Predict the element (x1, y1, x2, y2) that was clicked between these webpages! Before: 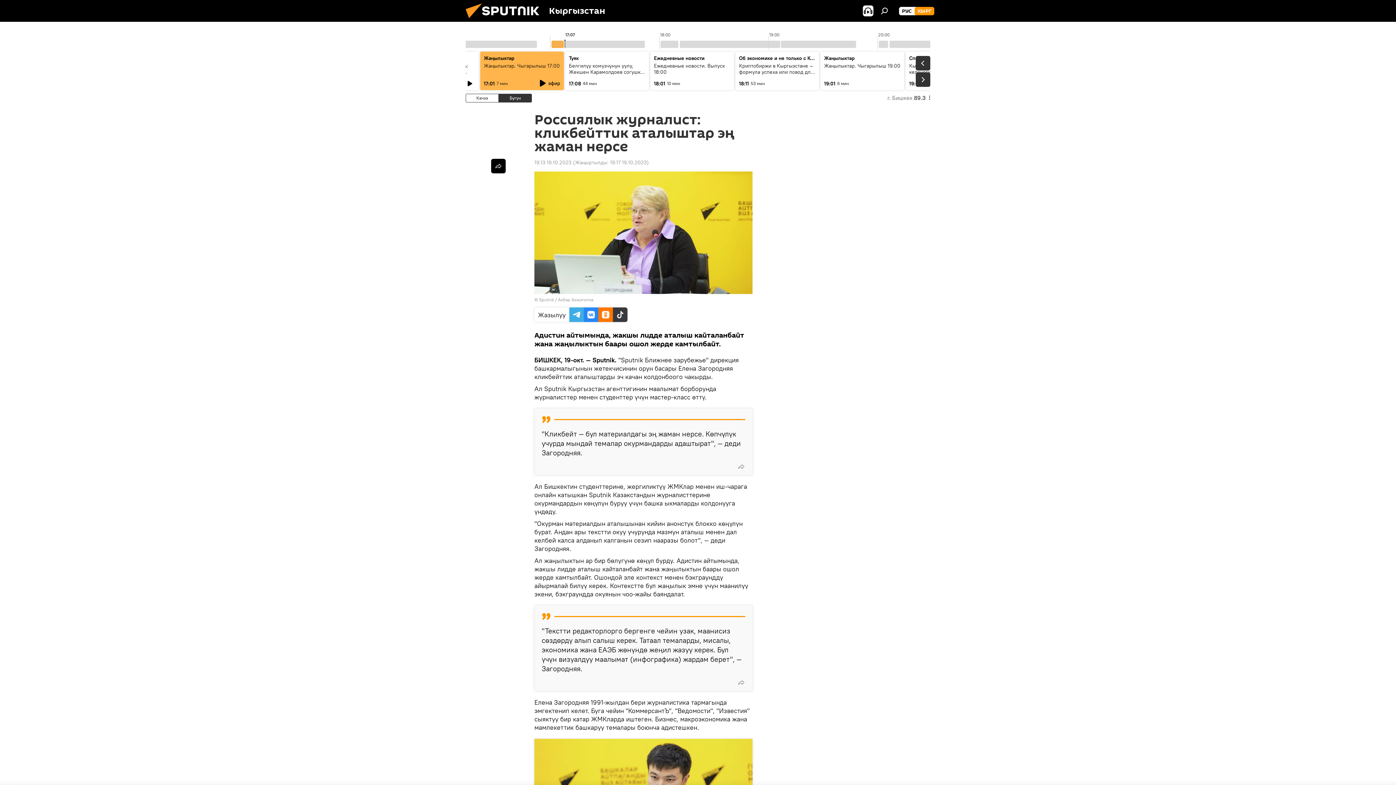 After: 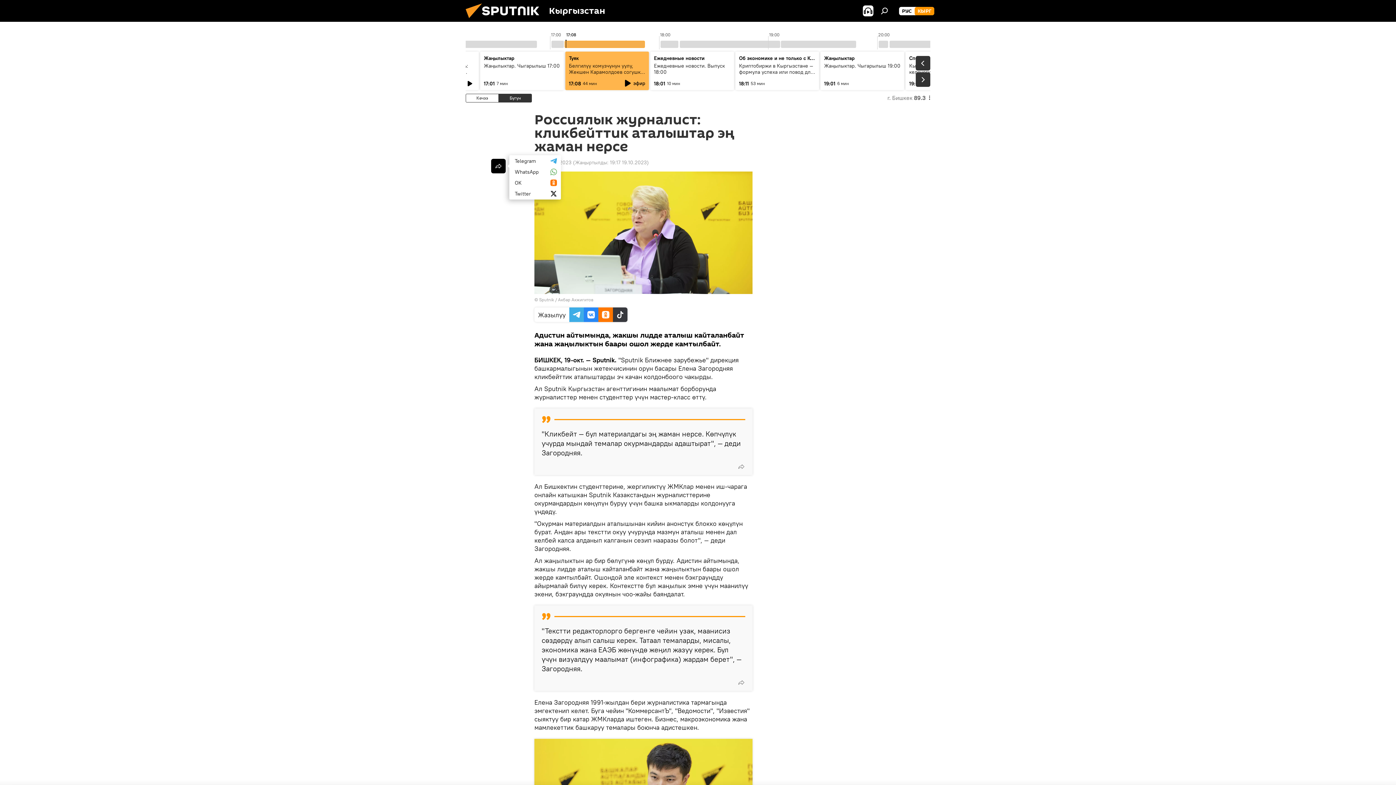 Action: bbox: (491, 158, 505, 173)